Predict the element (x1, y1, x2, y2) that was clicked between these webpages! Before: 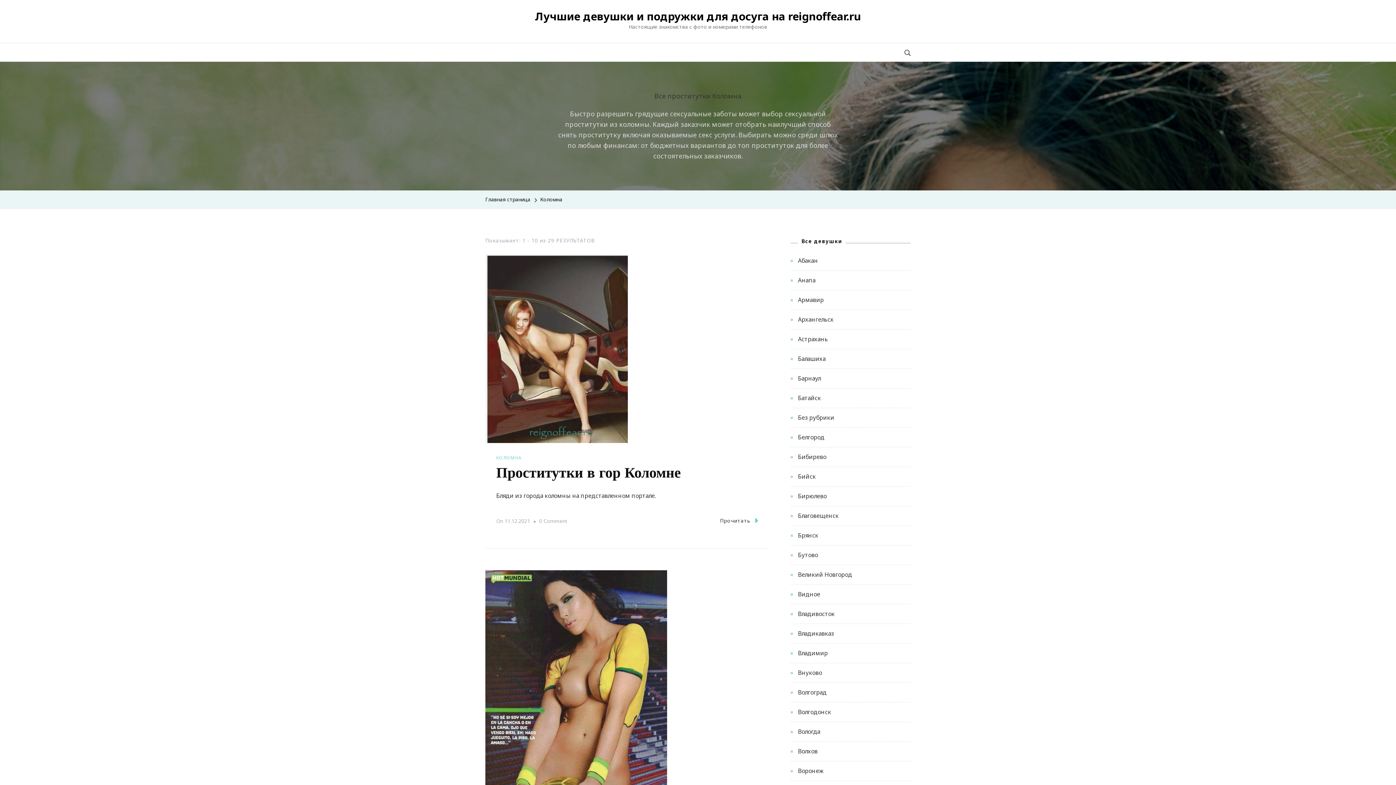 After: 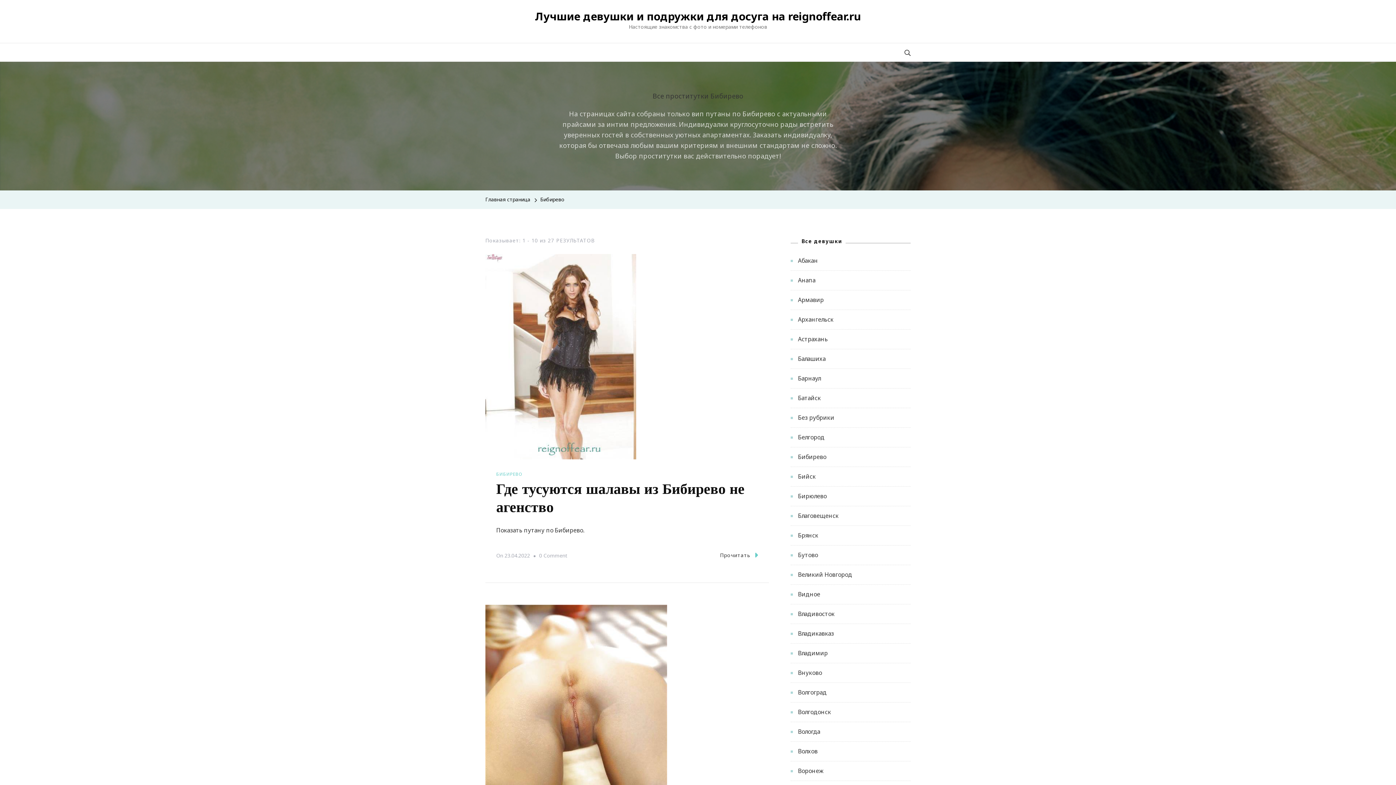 Action: bbox: (798, 451, 910, 462) label: Бибирево